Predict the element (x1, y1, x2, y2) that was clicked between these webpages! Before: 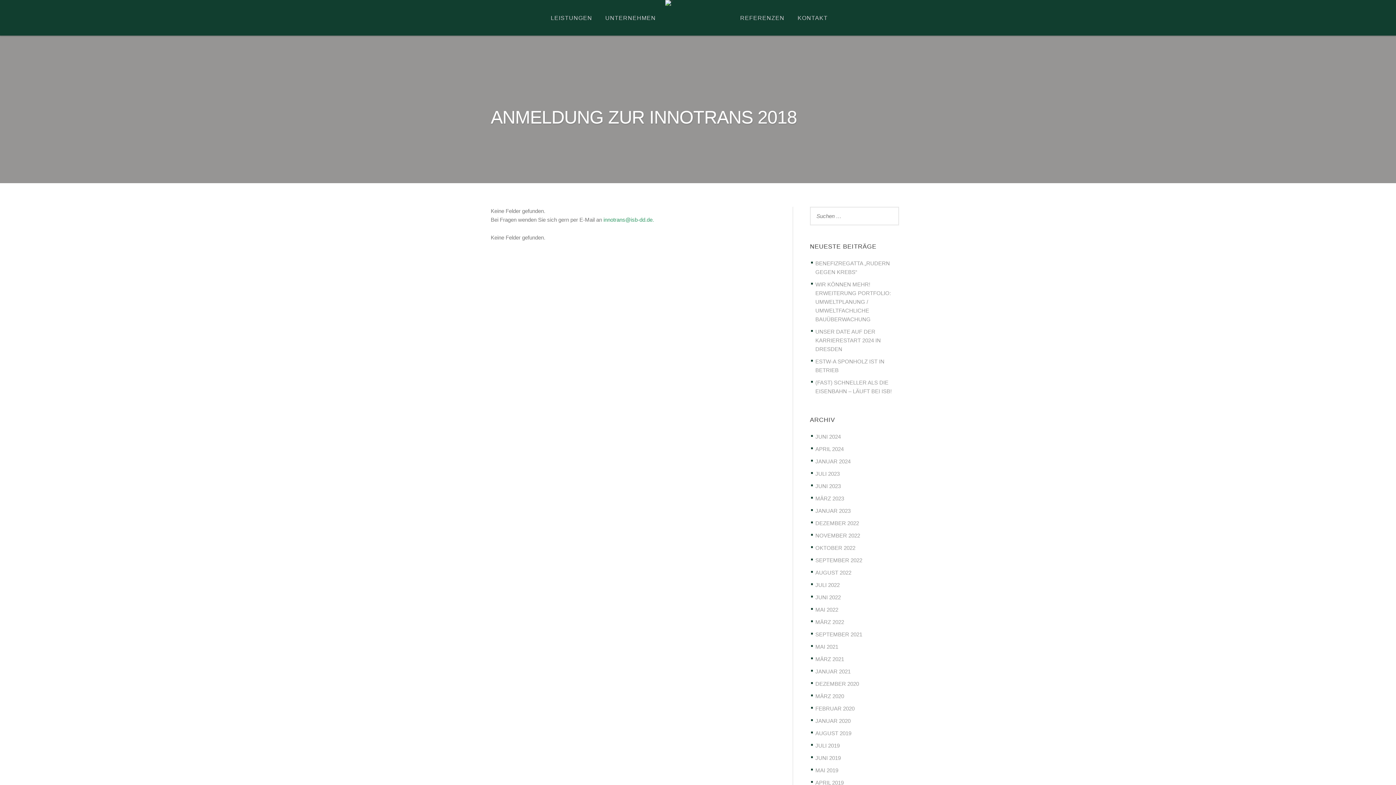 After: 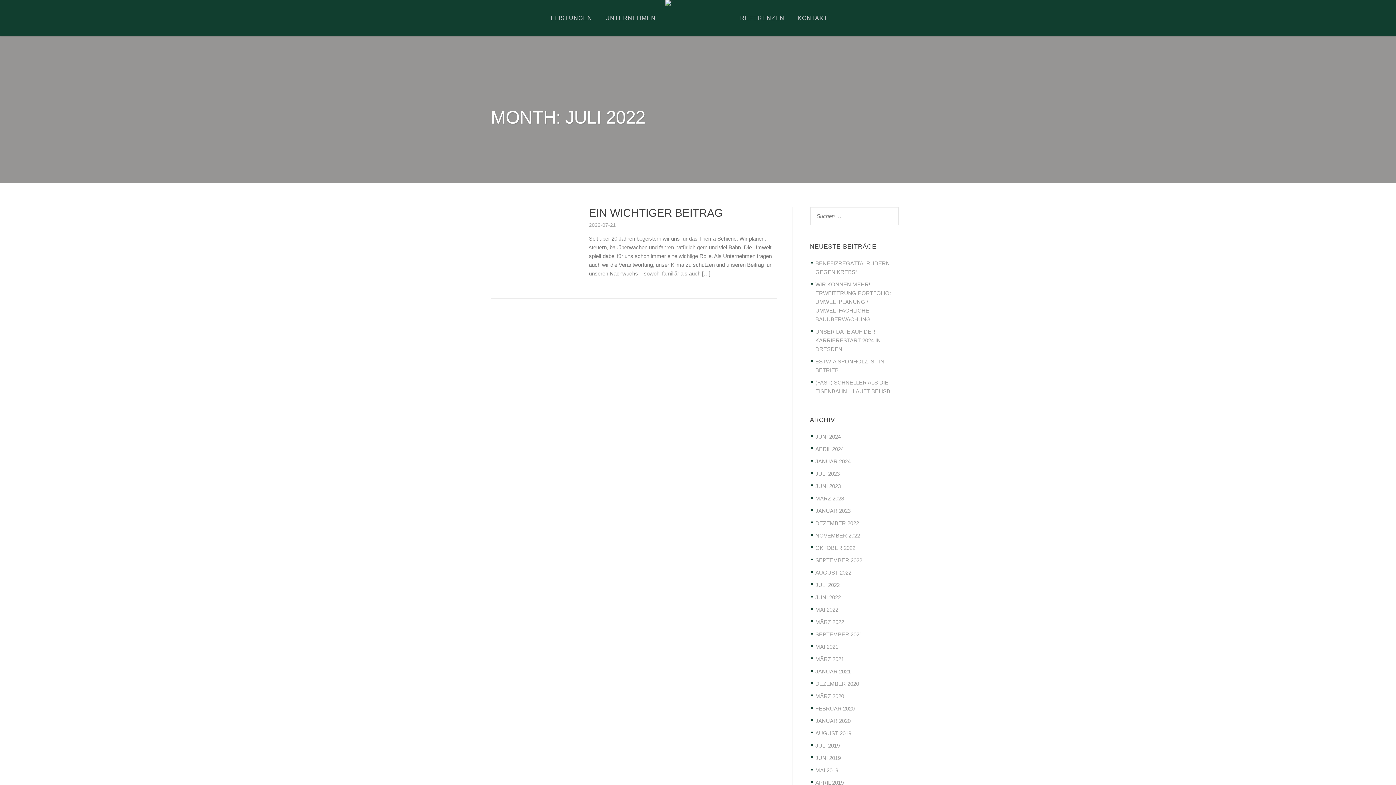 Action: bbox: (815, 582, 839, 588) label: JULI 2022